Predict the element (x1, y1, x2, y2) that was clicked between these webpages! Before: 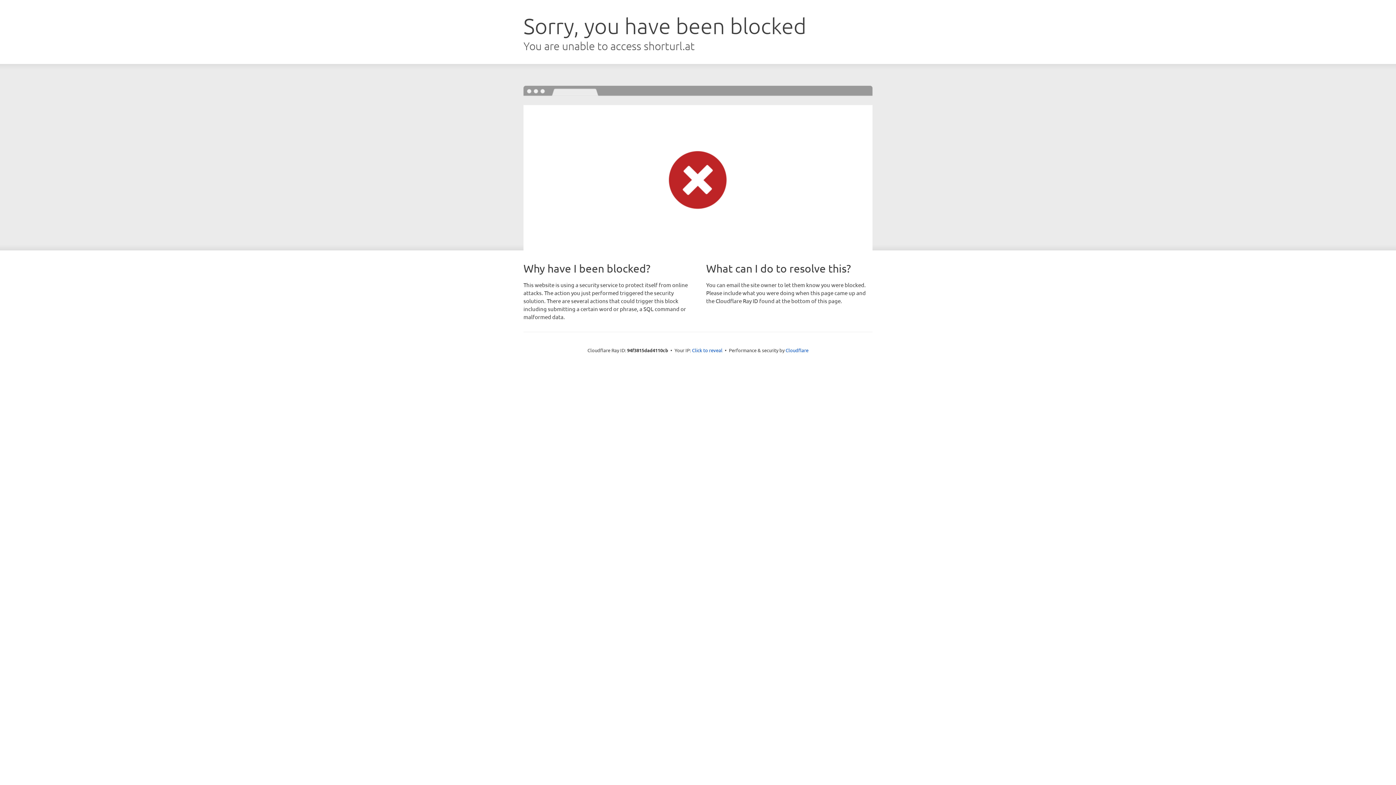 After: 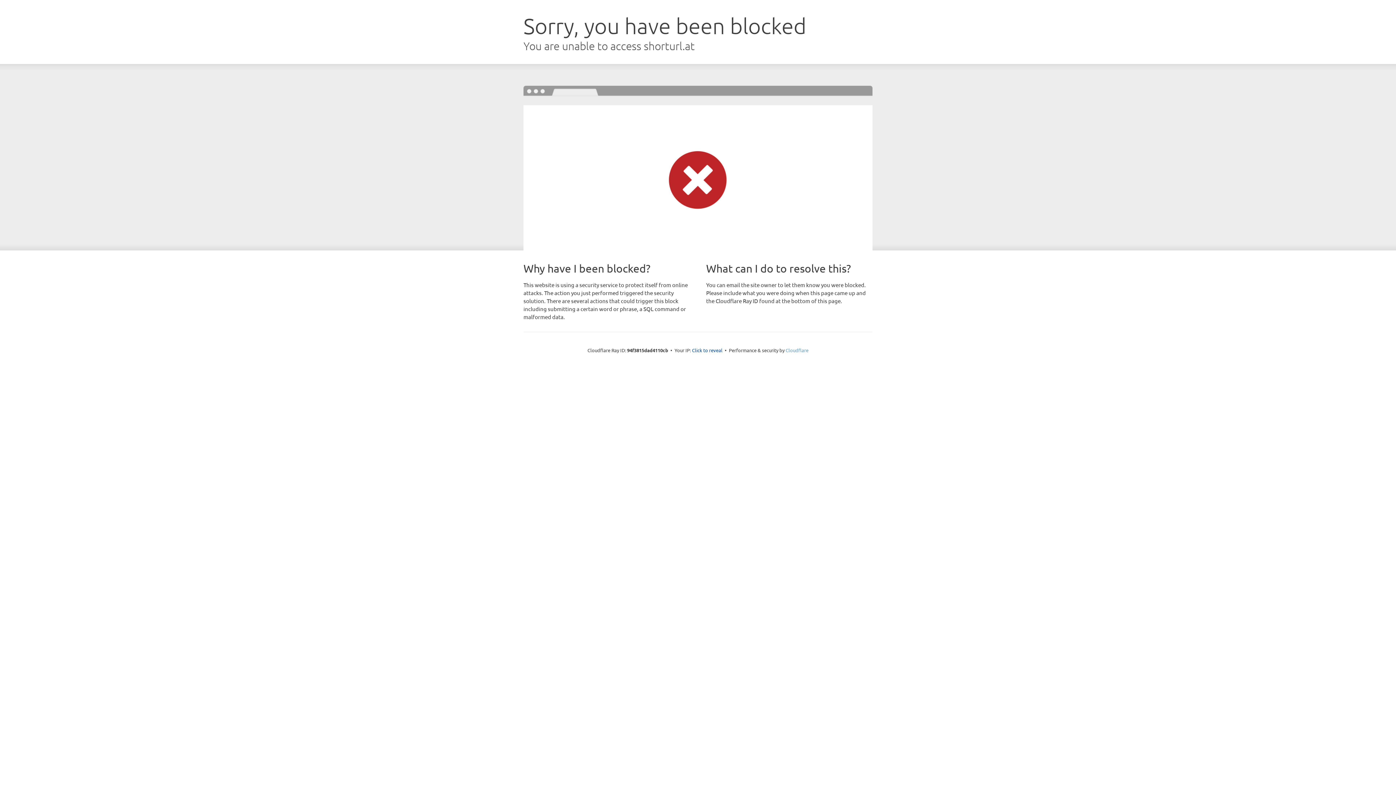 Action: bbox: (785, 347, 808, 353) label: Cloudflare